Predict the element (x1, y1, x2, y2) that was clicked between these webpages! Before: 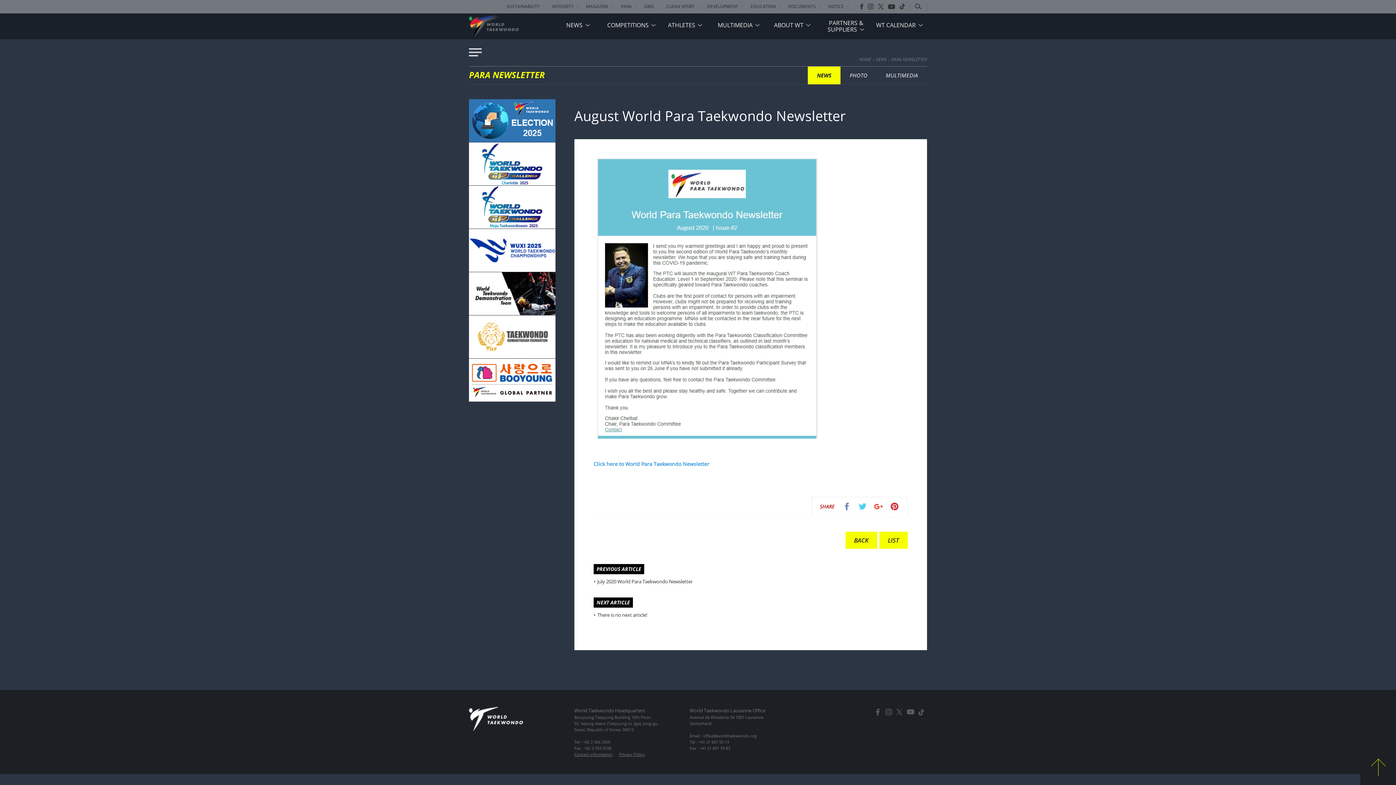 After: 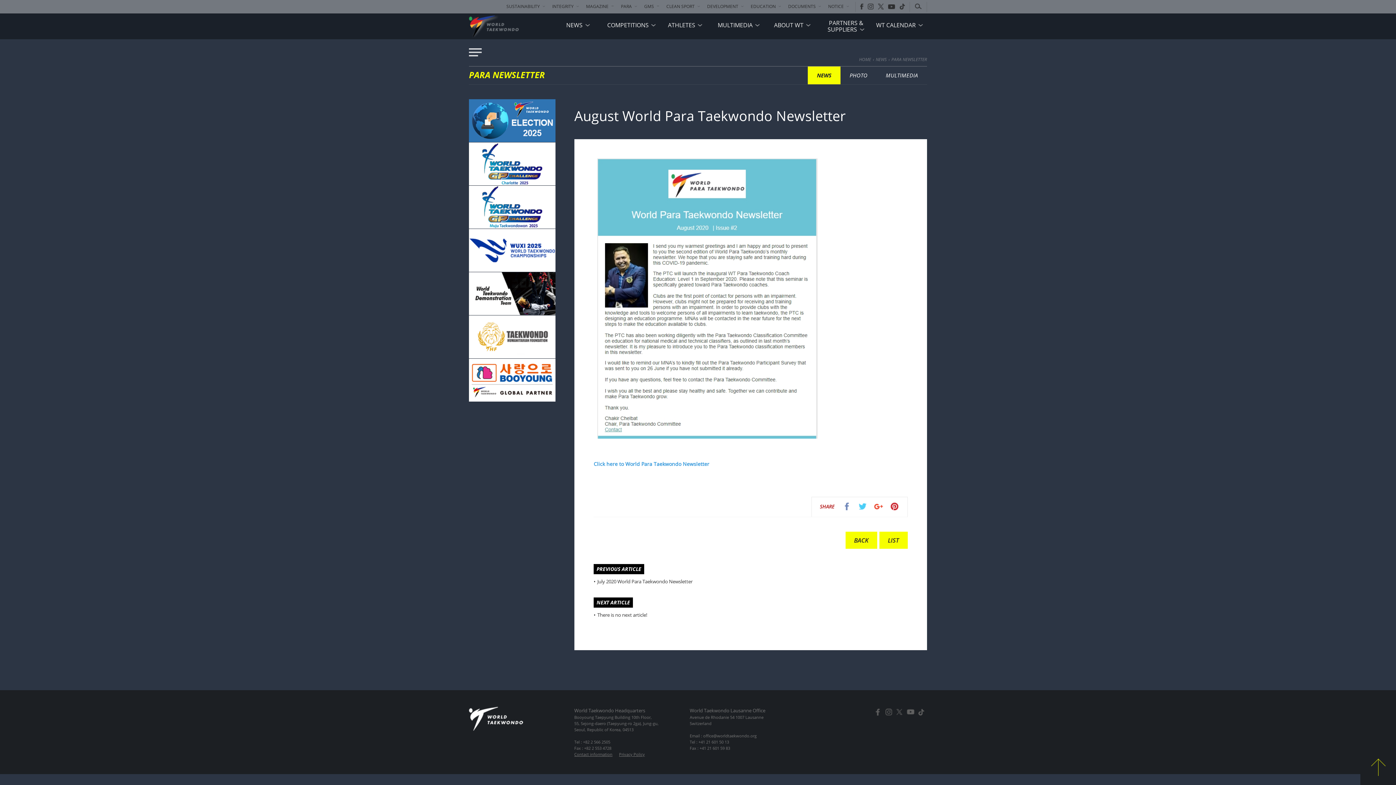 Action: bbox: (894, 707, 905, 718)